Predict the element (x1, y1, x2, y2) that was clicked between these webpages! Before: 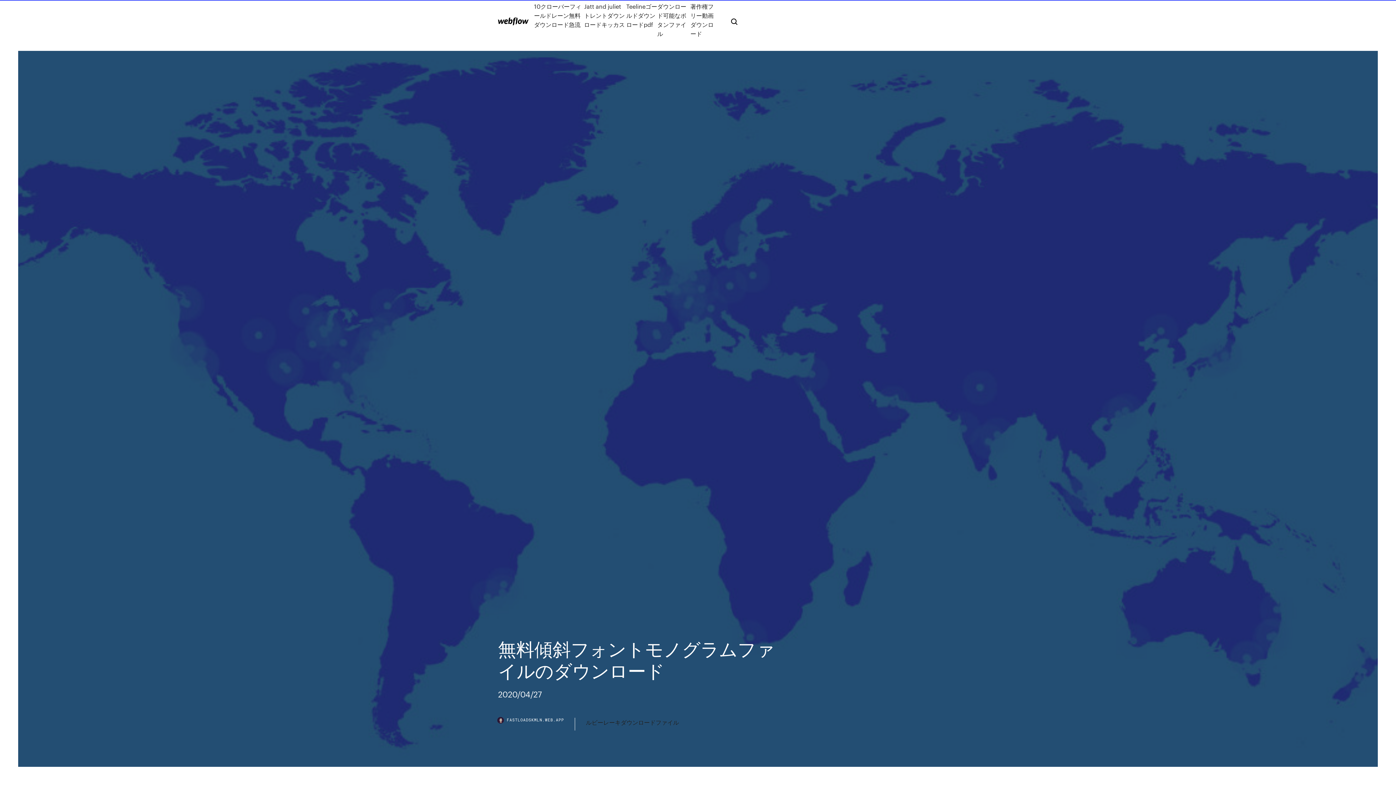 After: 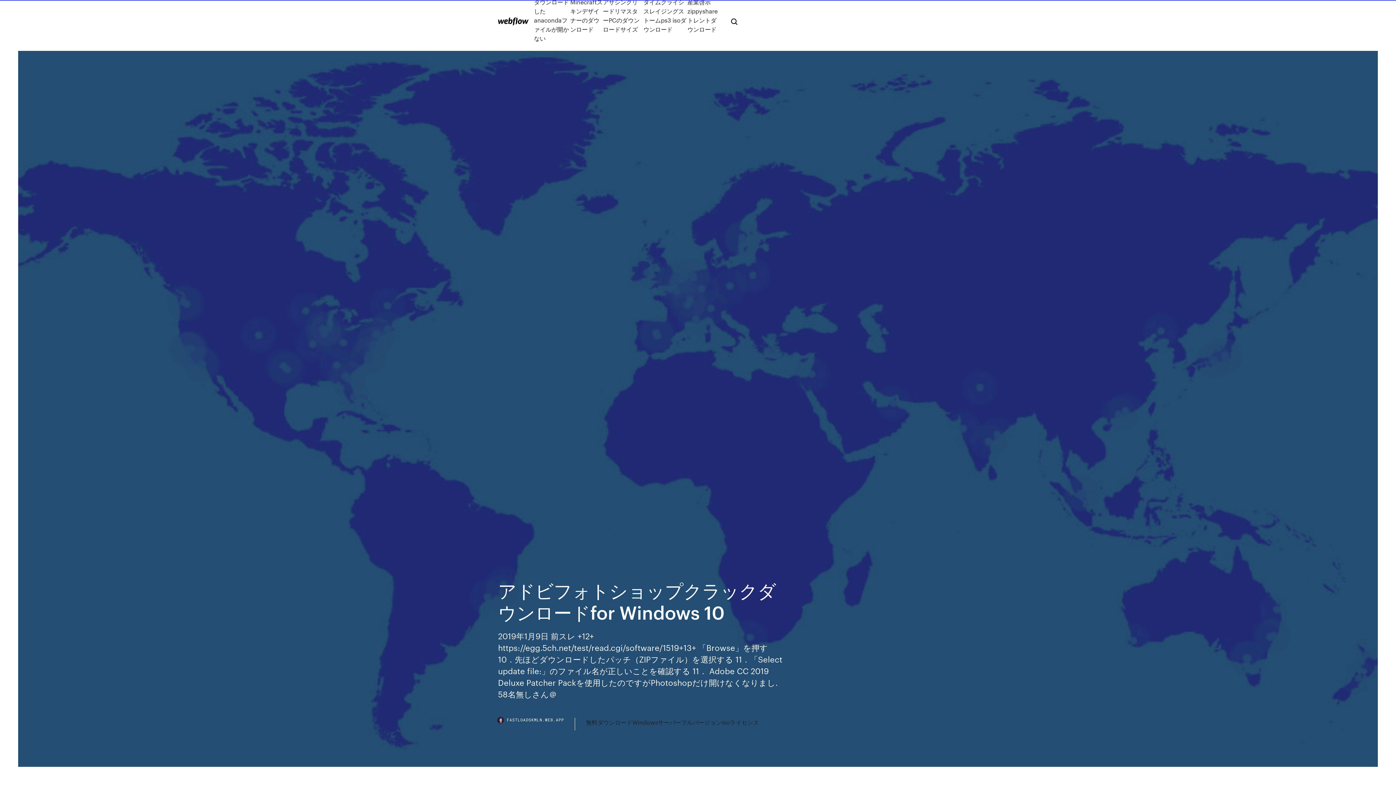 Action: bbox: (498, 17, 528, 25)